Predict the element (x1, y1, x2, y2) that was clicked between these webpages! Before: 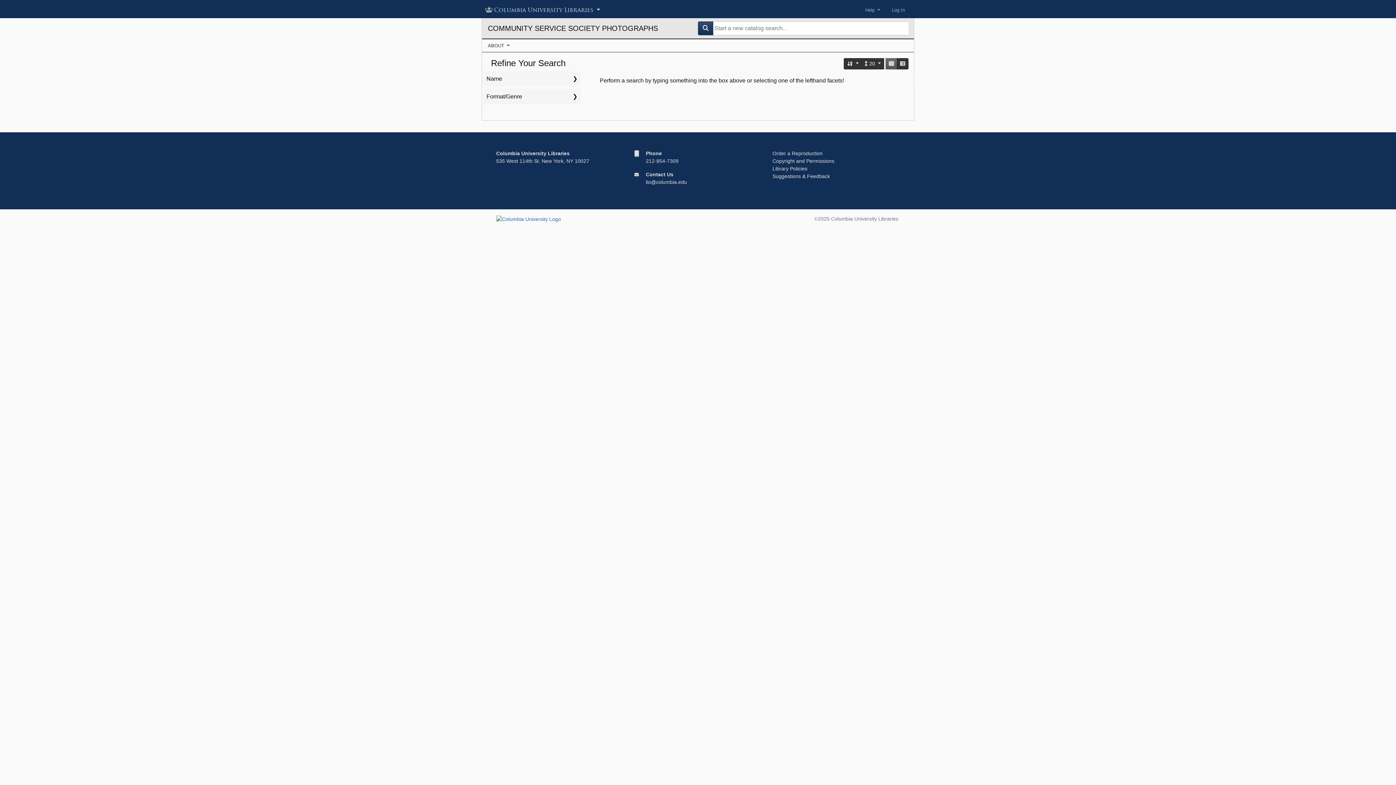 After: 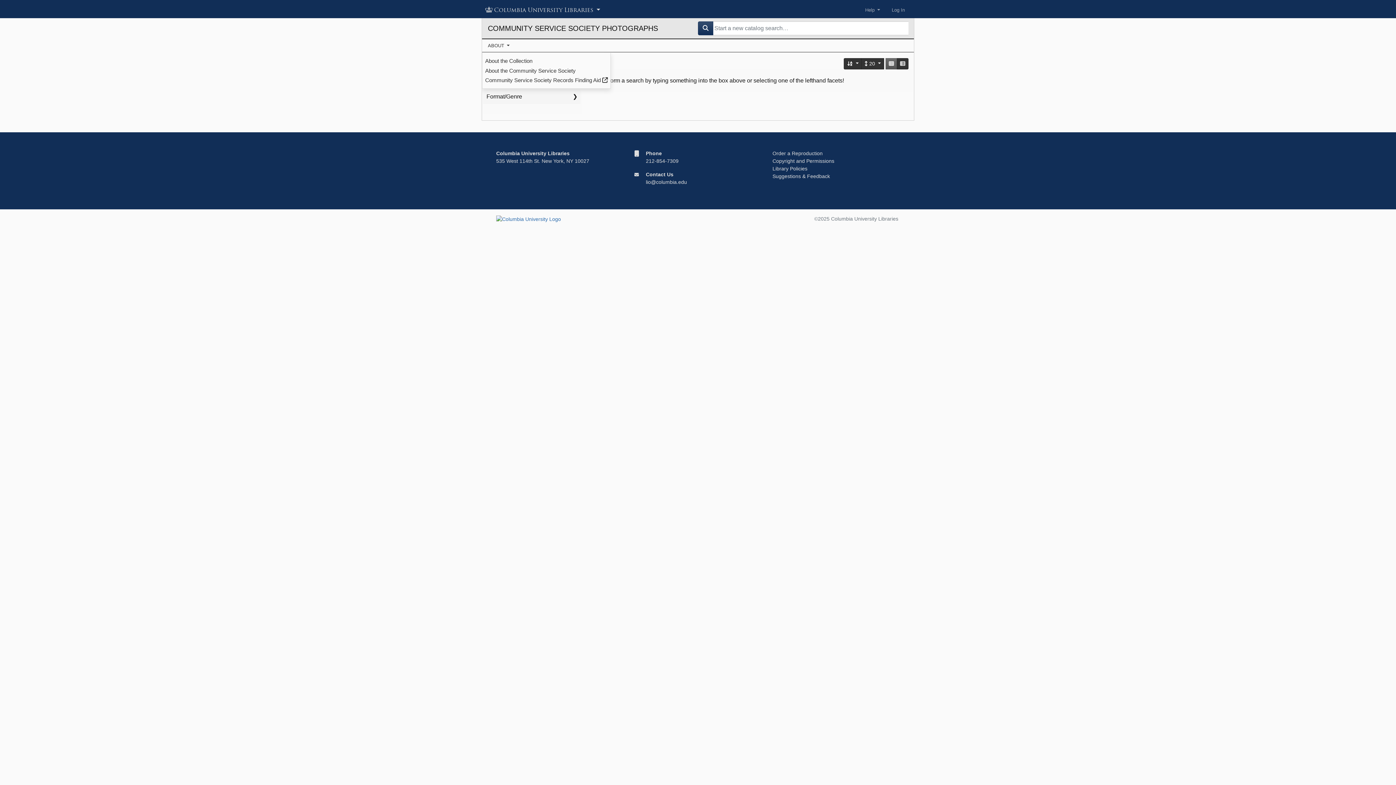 Action: bbox: (482, 39, 515, 52) label: ABOUT 